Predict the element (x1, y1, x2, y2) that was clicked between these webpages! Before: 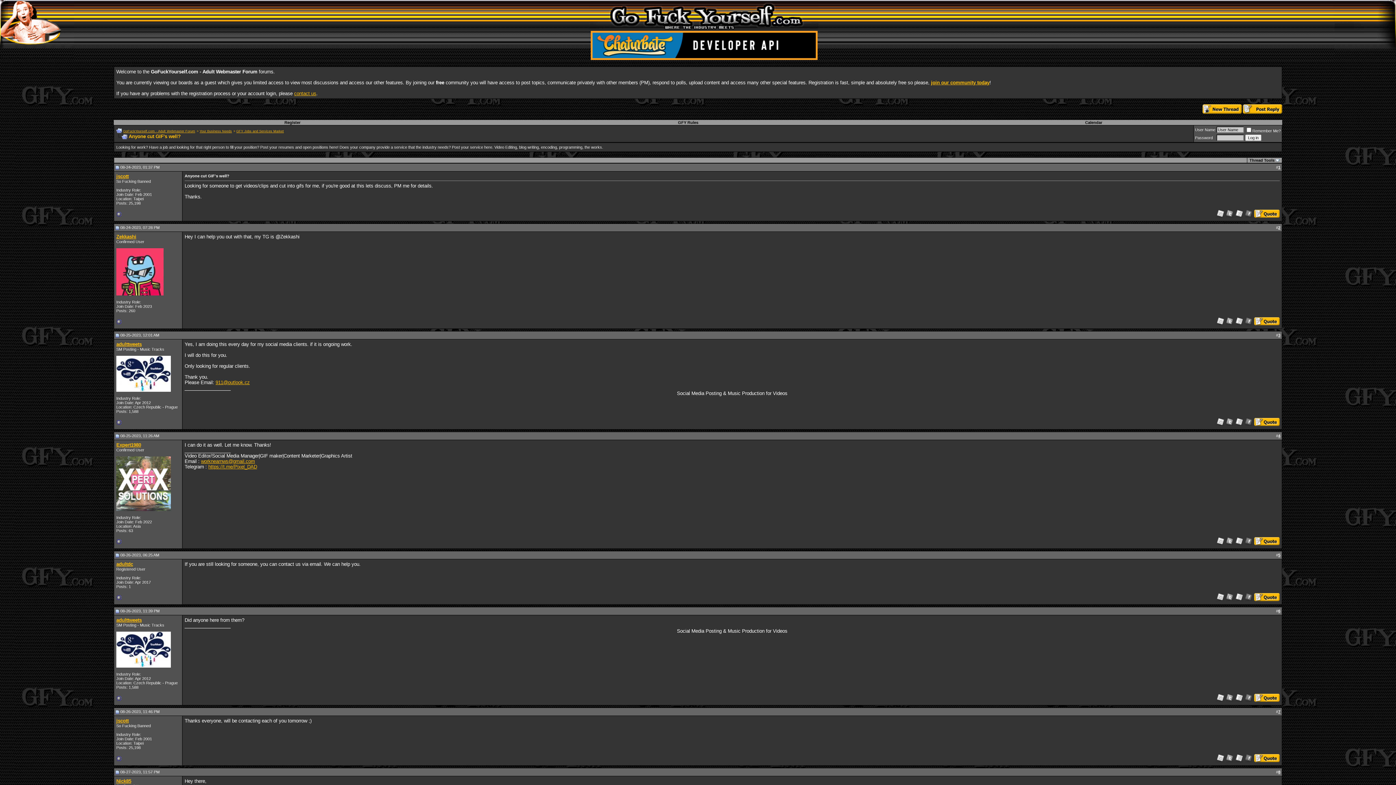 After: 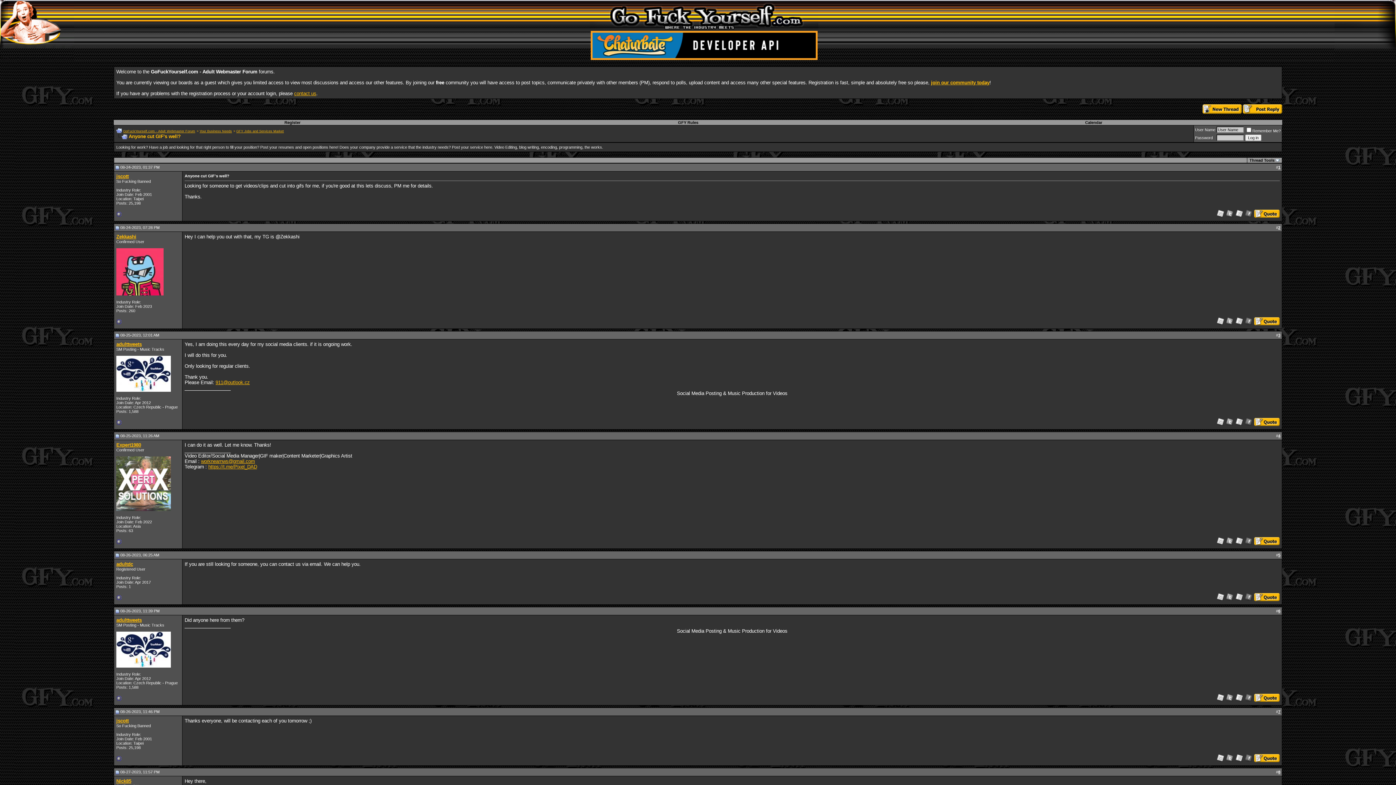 Action: bbox: (1245, 421, 1253, 427)